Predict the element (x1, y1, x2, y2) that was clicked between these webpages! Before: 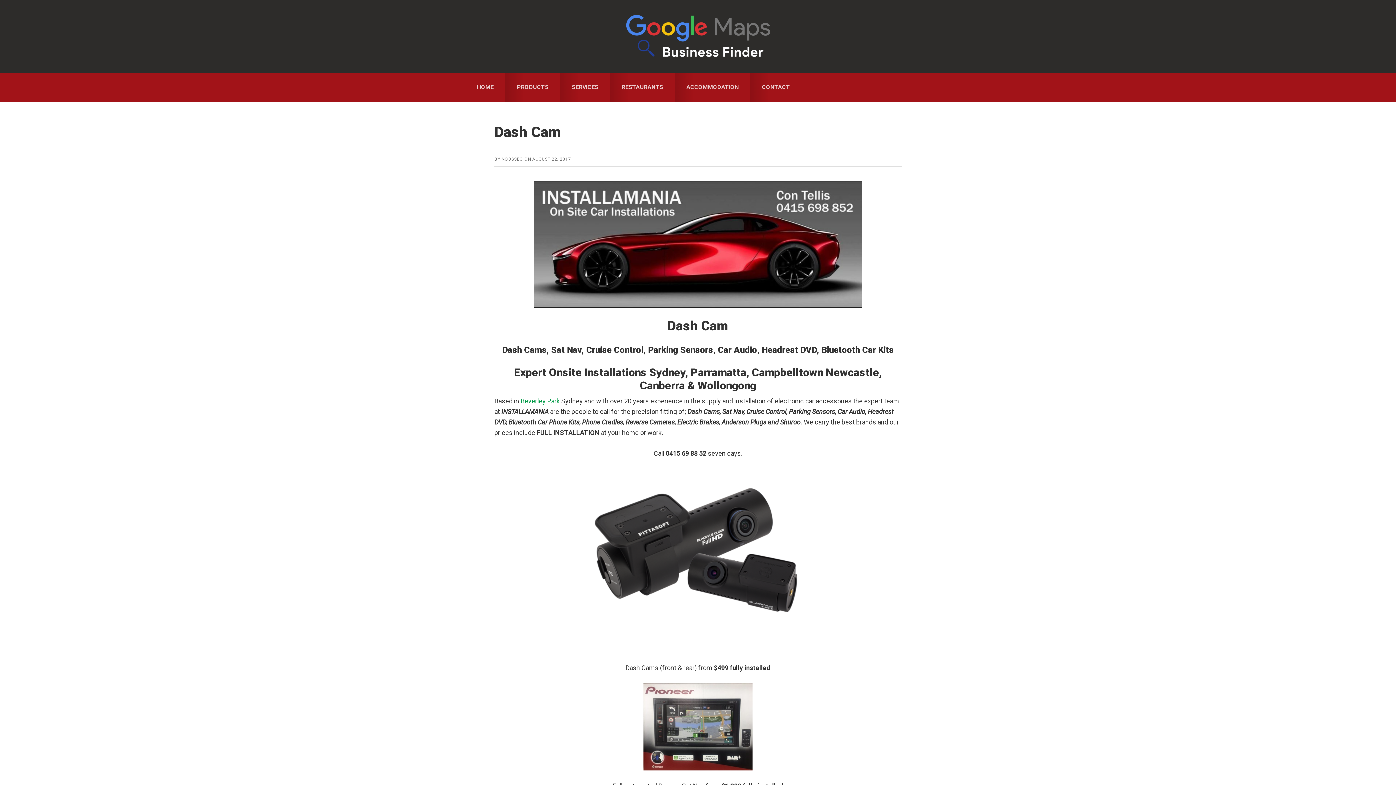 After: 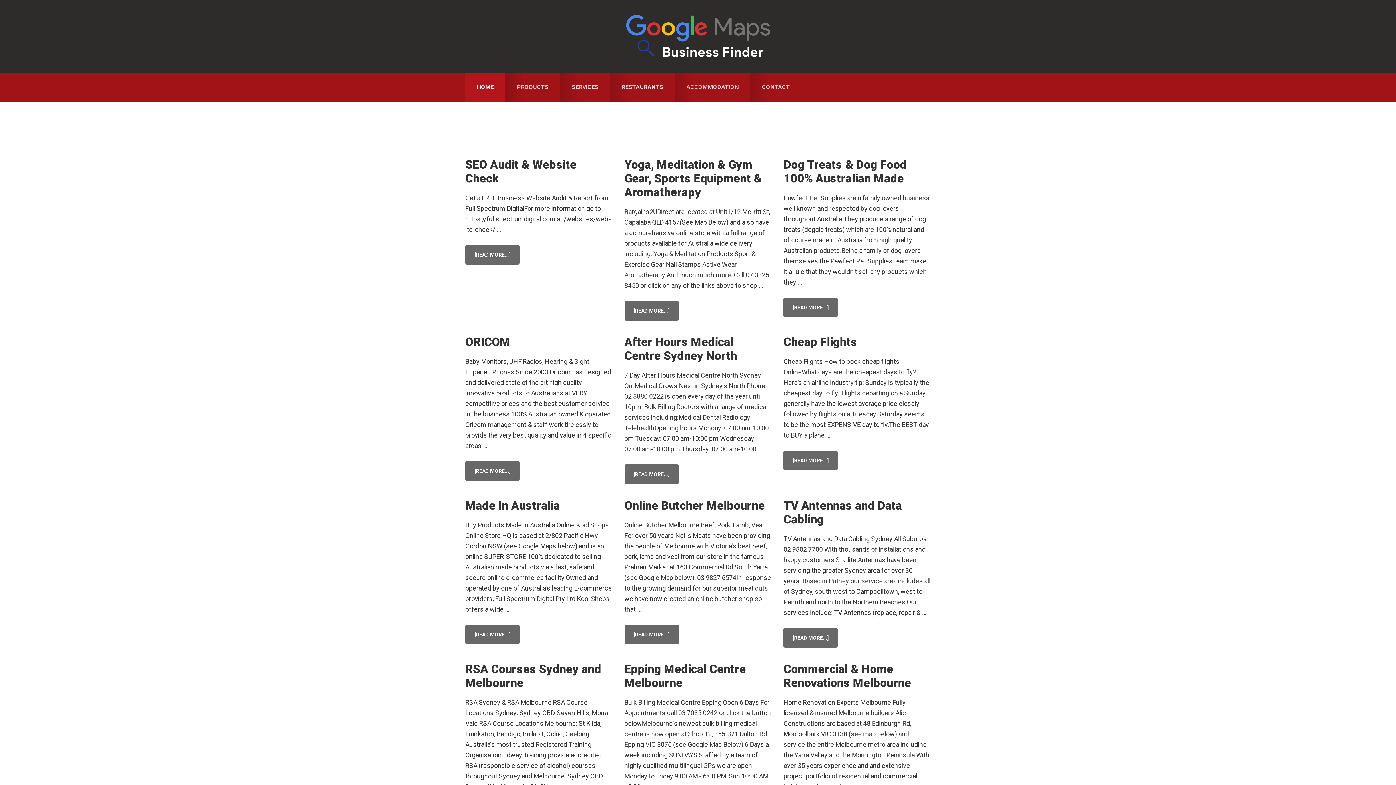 Action: bbox: (620, 14, 776, 58) label: My Business Maps